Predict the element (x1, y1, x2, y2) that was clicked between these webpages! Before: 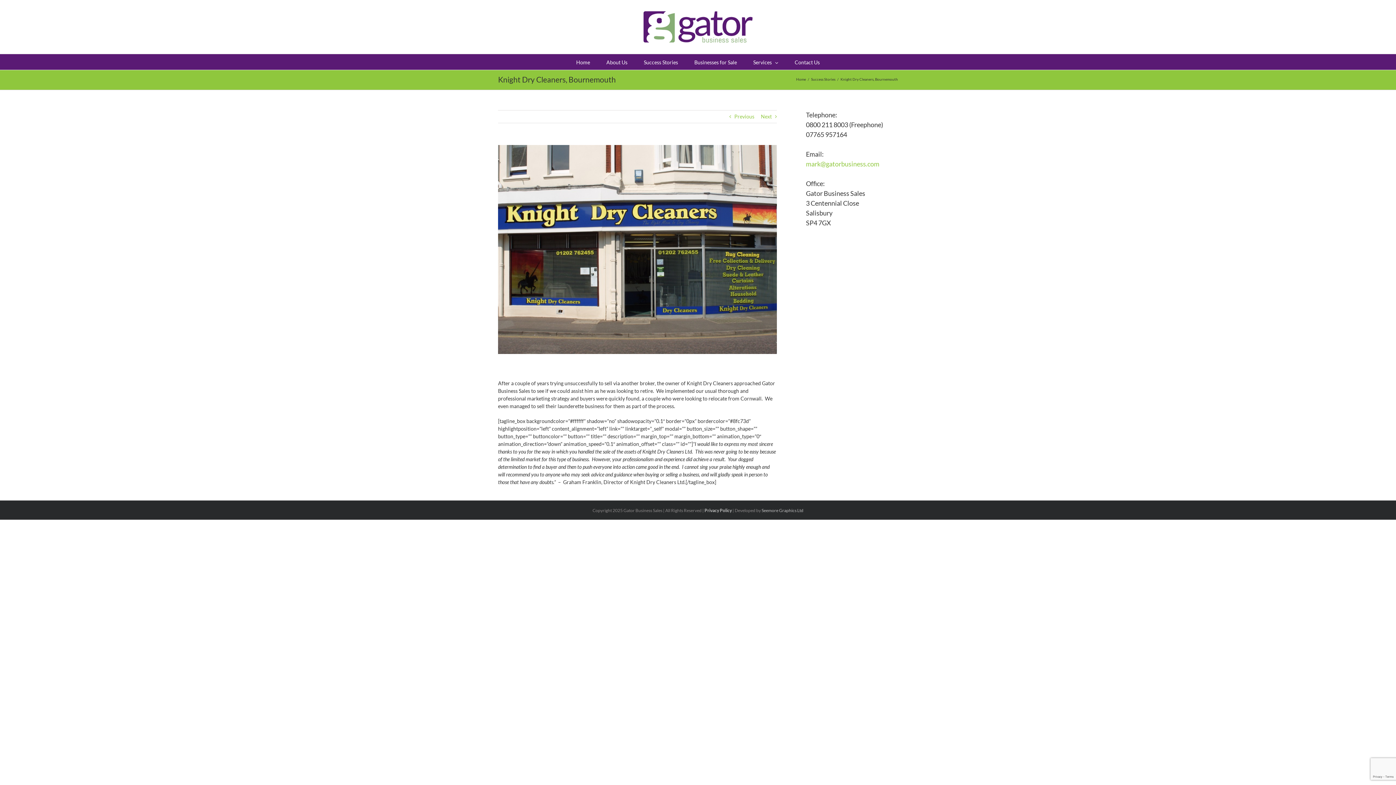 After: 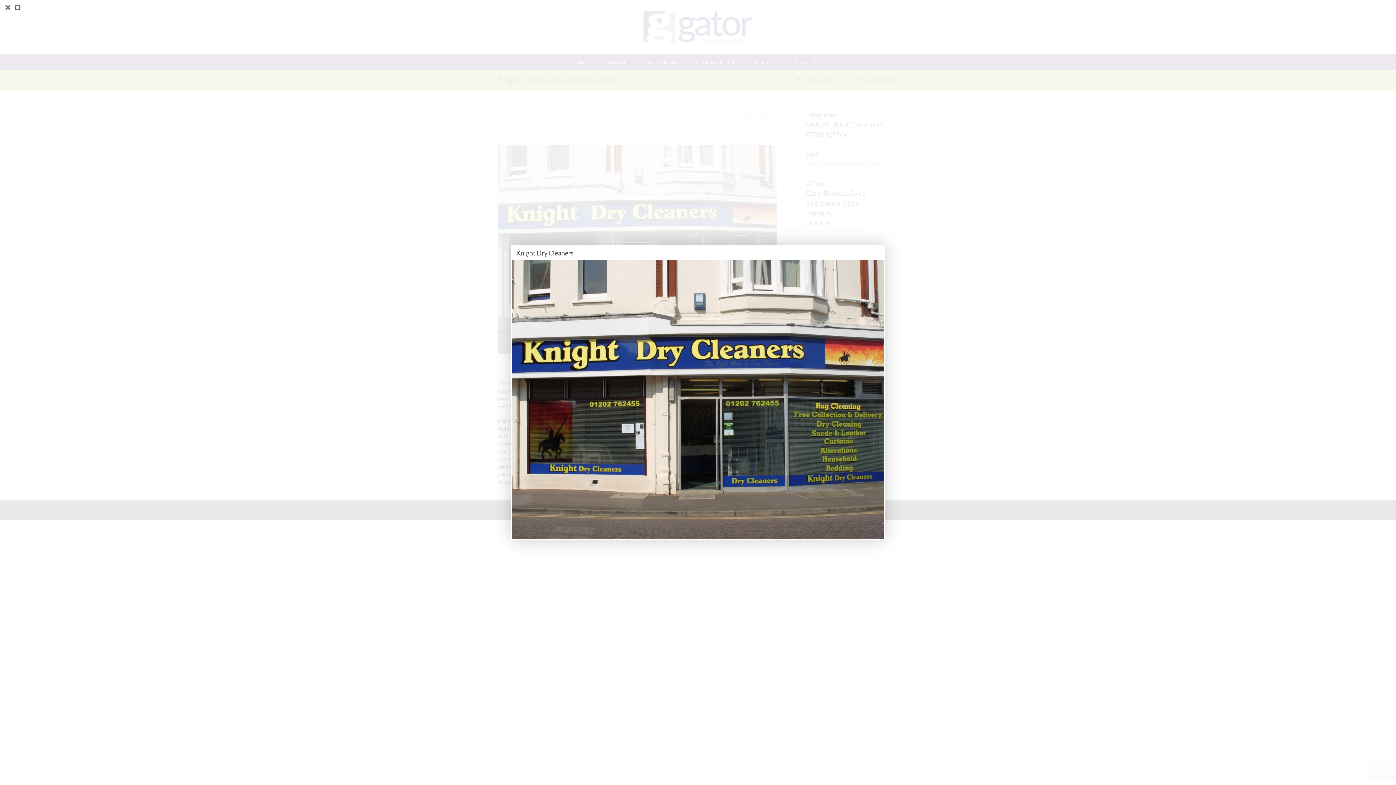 Action: label: View Larger Image bbox: (498, 145, 777, 354)